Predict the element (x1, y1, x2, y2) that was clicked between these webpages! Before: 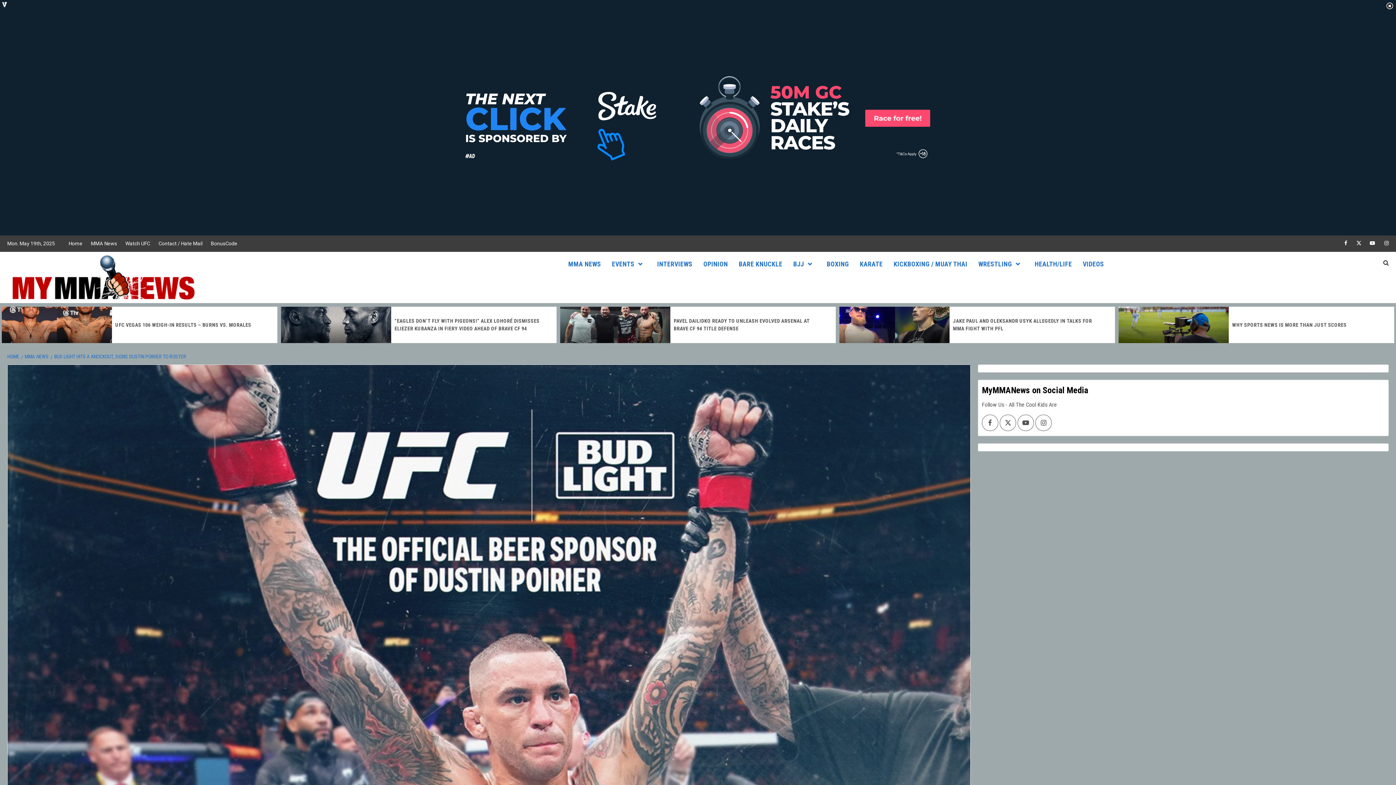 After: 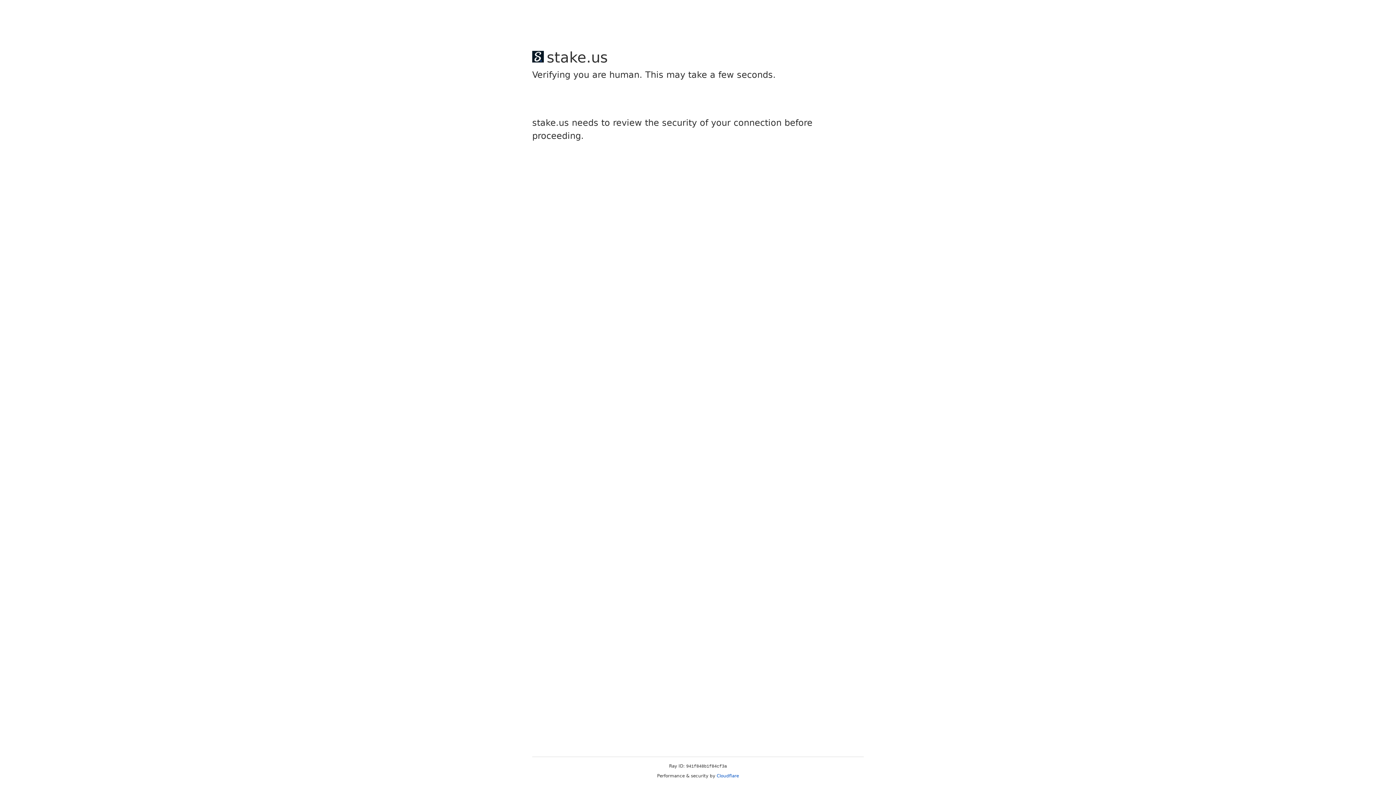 Action: label: INTERVIEWS bbox: (651, 252, 698, 276)